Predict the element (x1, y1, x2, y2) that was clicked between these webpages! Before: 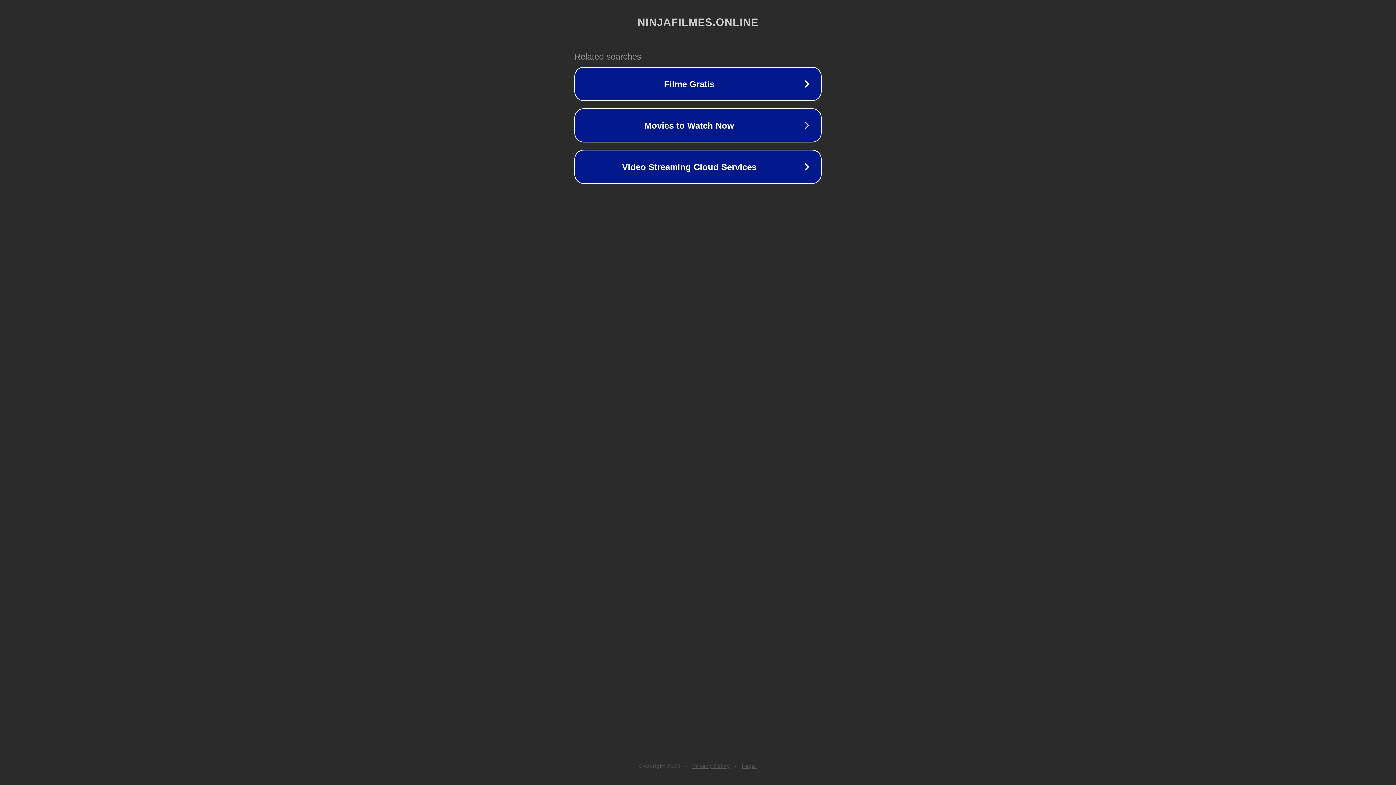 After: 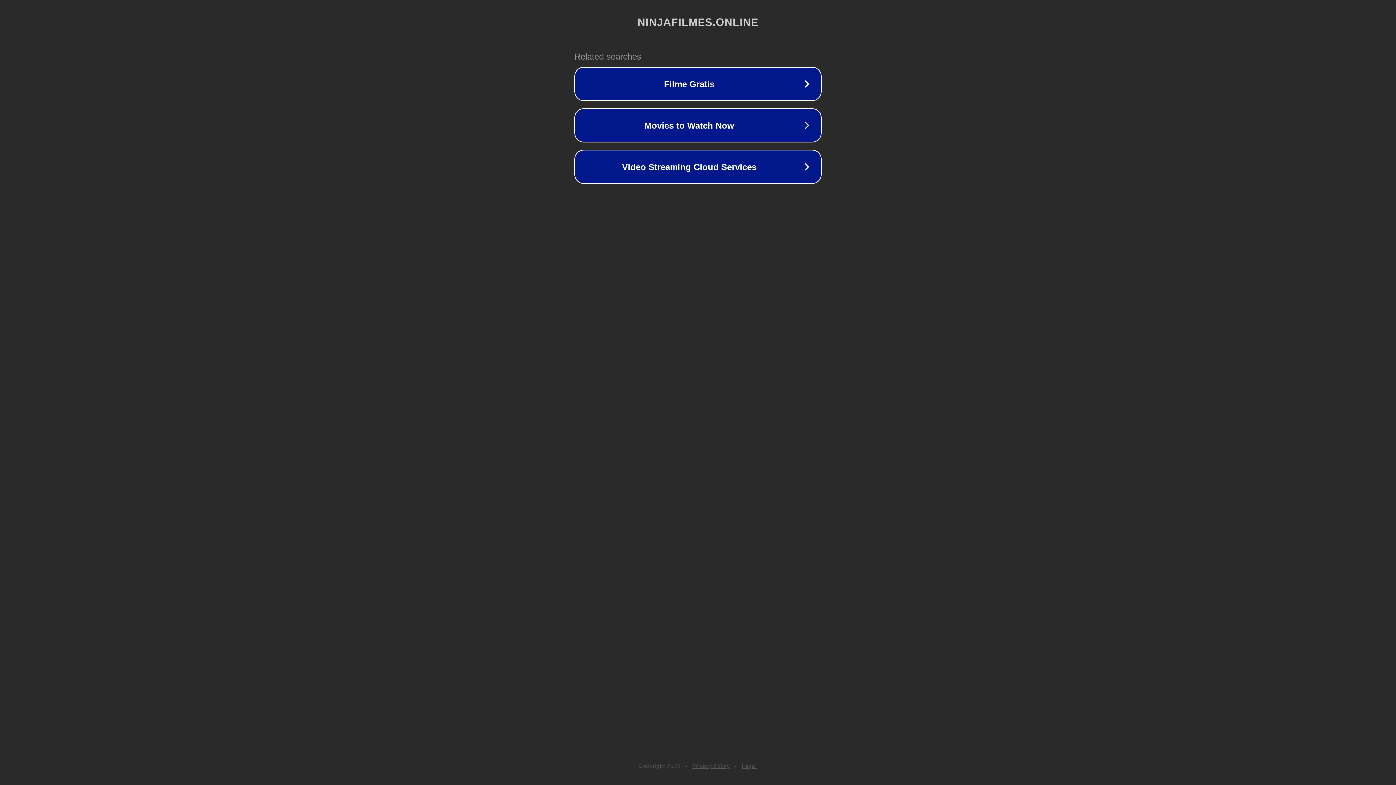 Action: label: Privacy Policy bbox: (692, 763, 730, 769)